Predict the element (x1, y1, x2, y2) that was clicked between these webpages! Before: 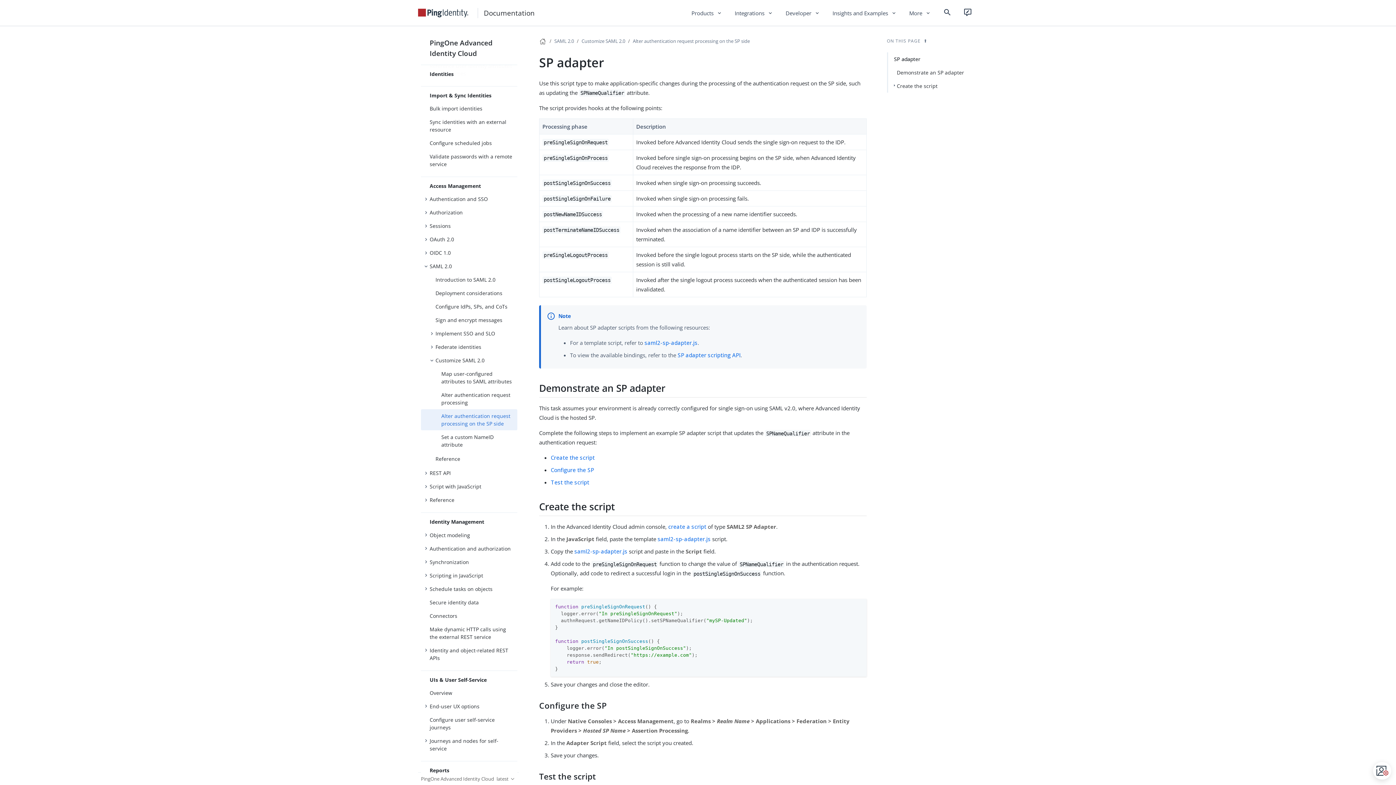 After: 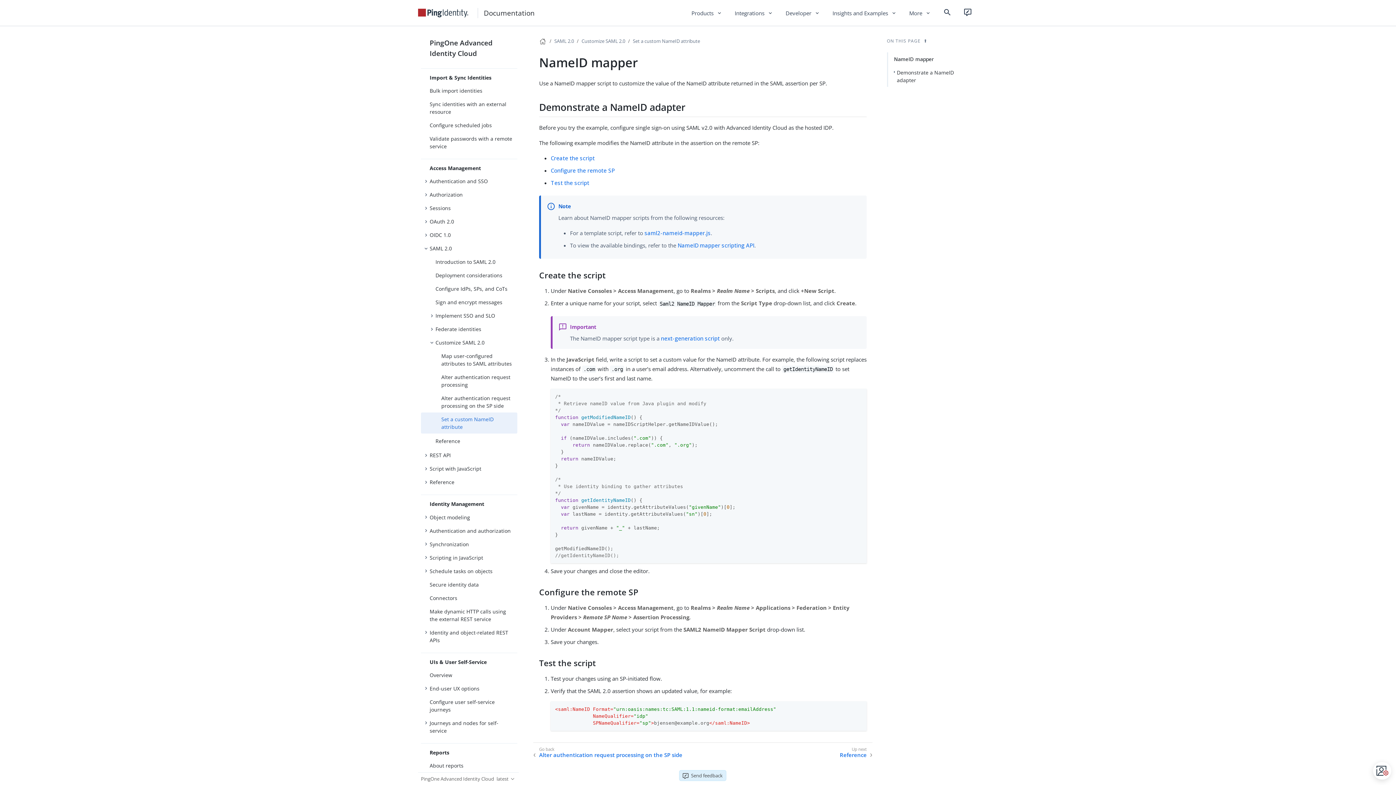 Action: bbox: (421, 430, 517, 451) label: Set a custom NameID attribute